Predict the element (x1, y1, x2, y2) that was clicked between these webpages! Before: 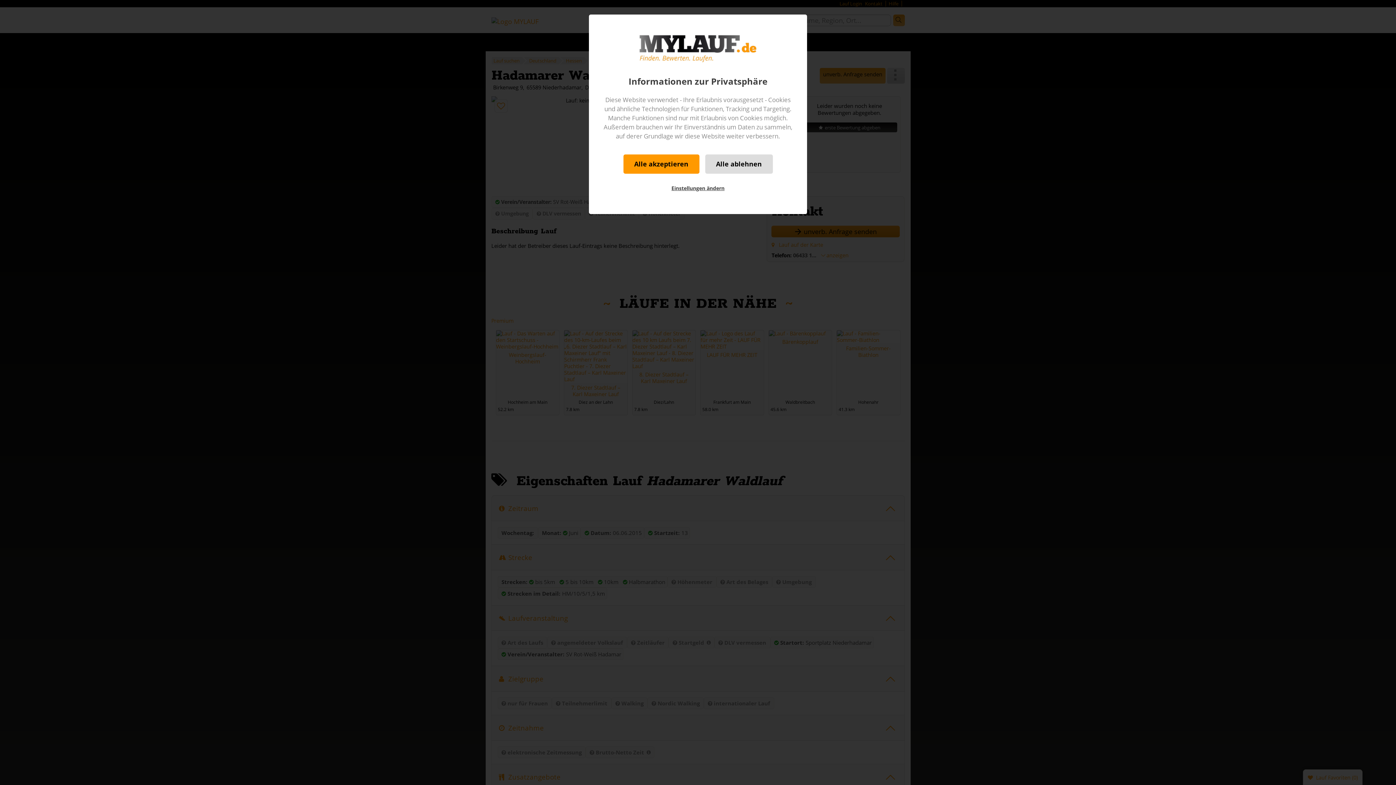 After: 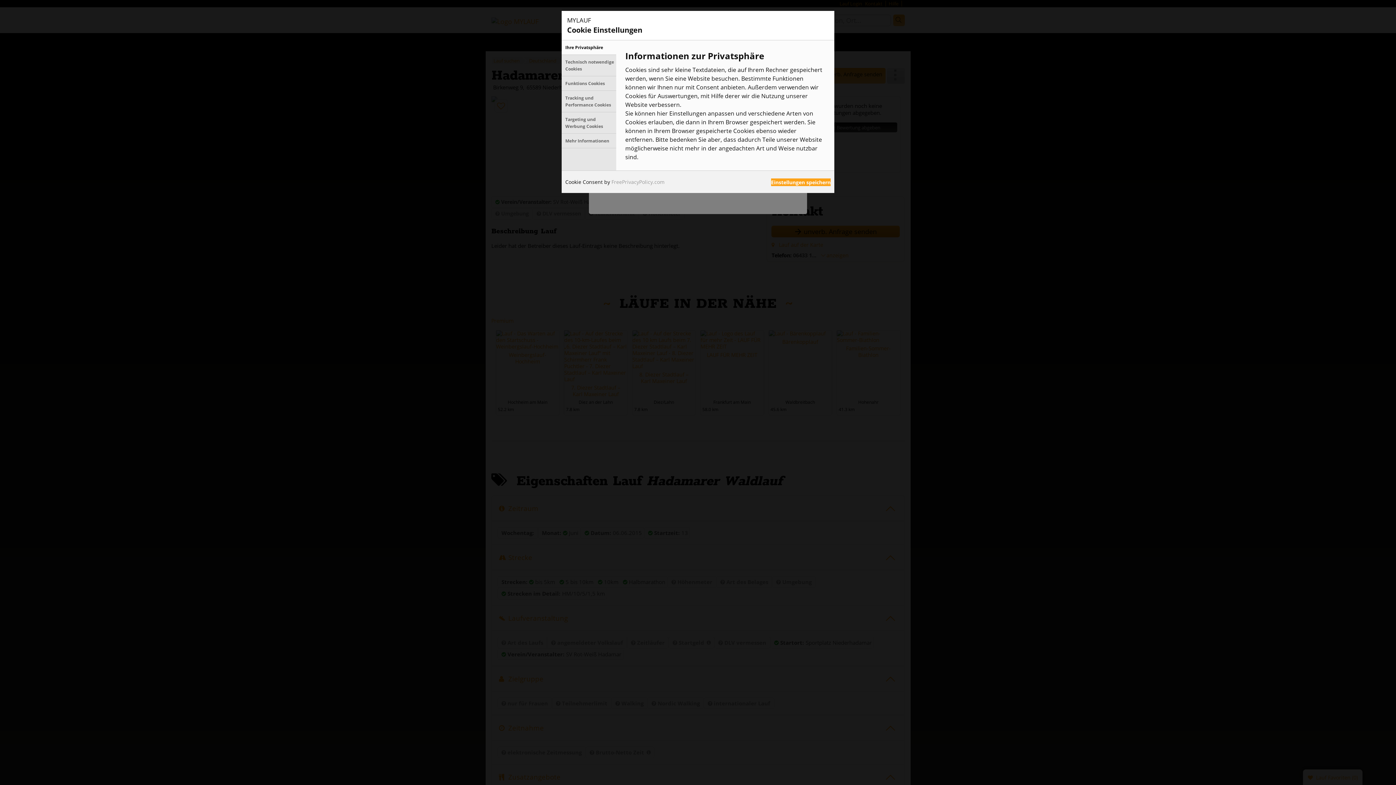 Action: label: Einstellungen ändern bbox: (660, 179, 735, 196)